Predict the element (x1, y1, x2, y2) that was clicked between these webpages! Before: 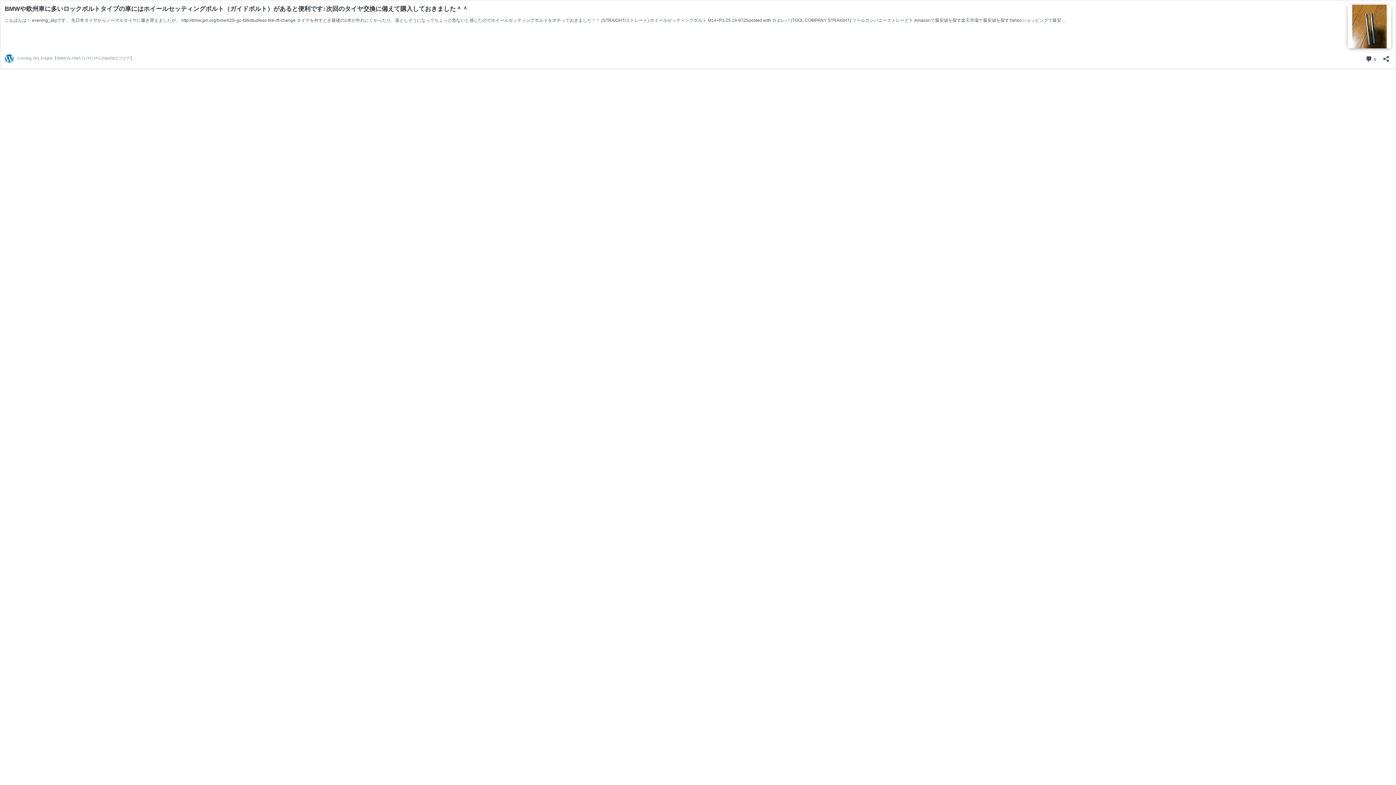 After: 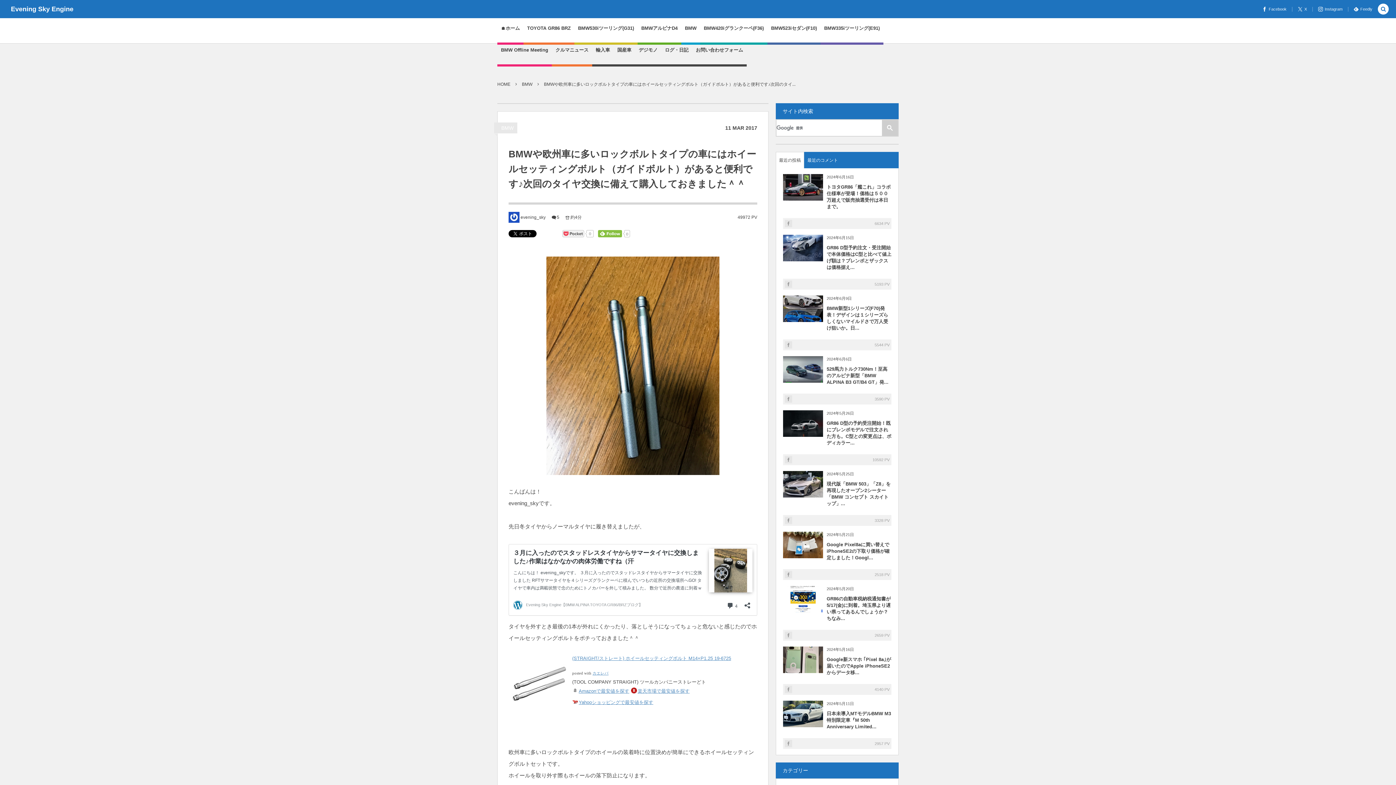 Action: label: BMWや欧州車に多いロックボルトタイプの車にはホイールセッティングボルト（ガイドボルト）があると便利です♪次回のタイヤ交換に備えて購入しておきました＾＾ bbox: (4, 4, 1342, 13)